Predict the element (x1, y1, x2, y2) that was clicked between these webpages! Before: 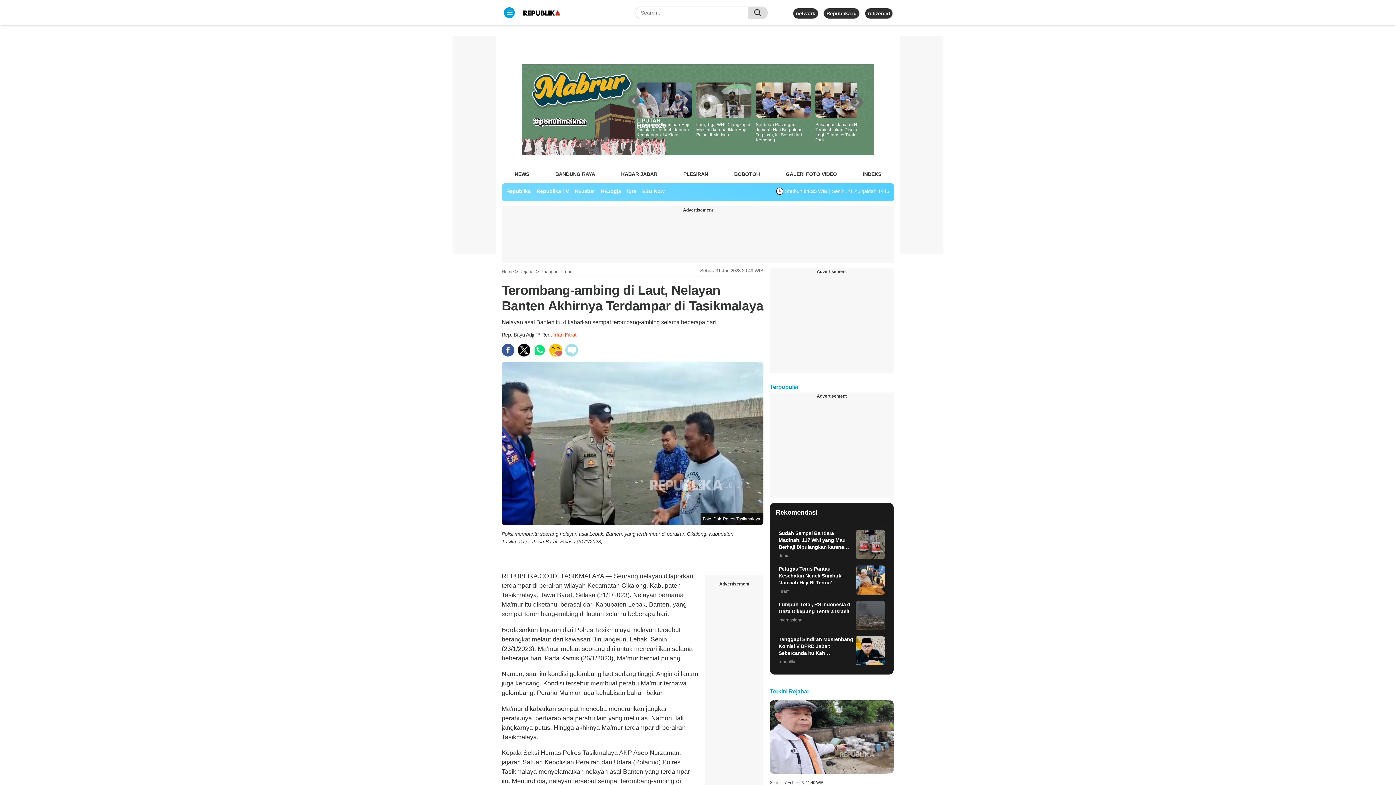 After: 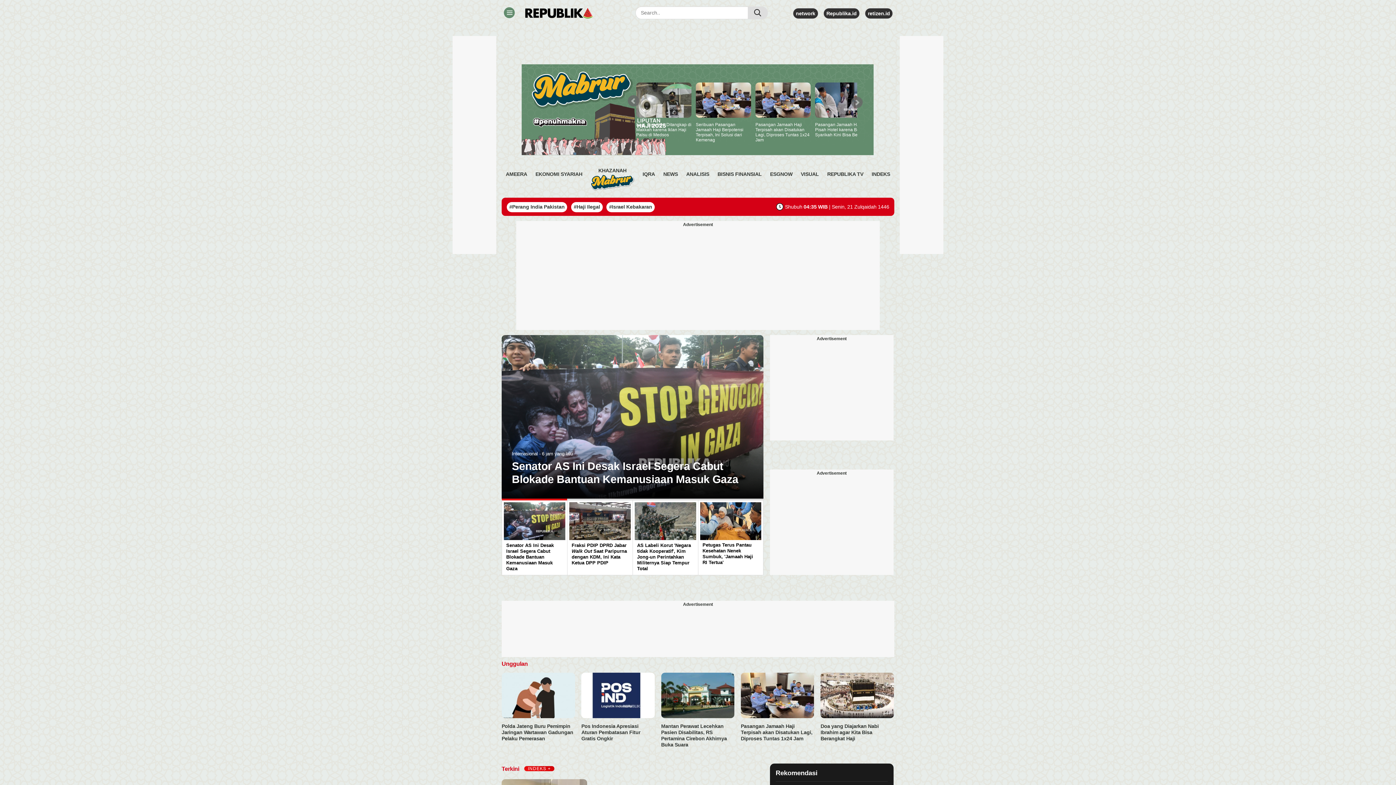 Action: bbox: (506, 188, 530, 194) label: Republika